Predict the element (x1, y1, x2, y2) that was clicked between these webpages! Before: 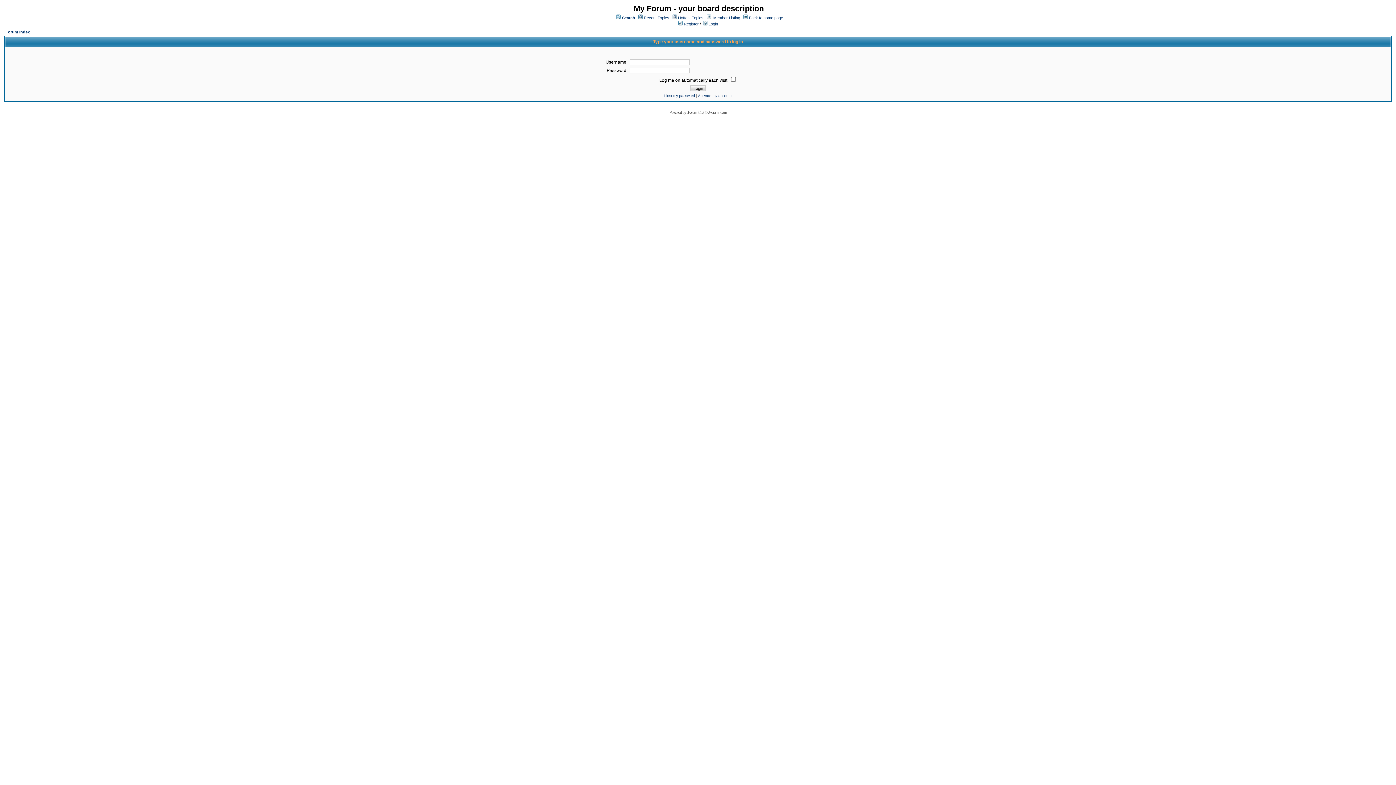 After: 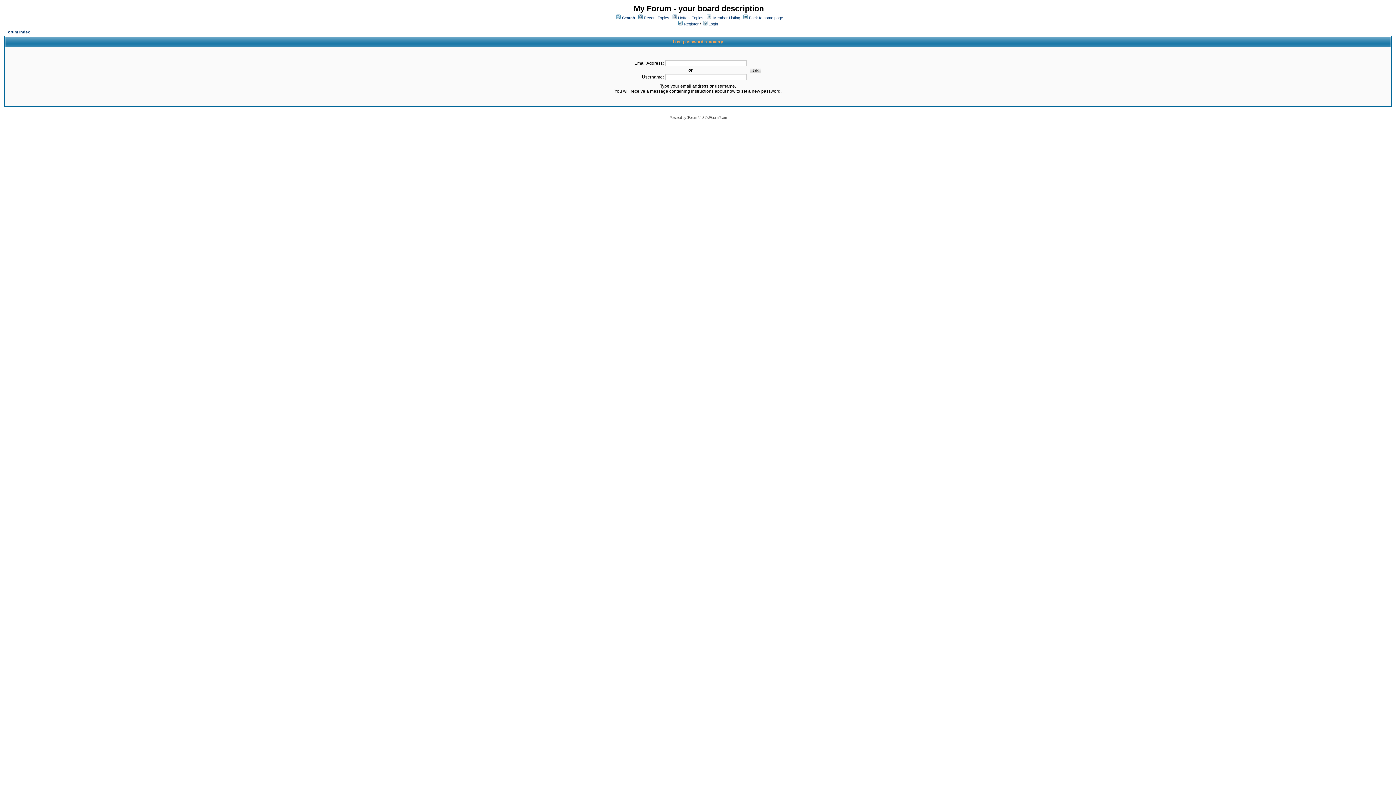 Action: label: I lost my password bbox: (664, 93, 695, 97)